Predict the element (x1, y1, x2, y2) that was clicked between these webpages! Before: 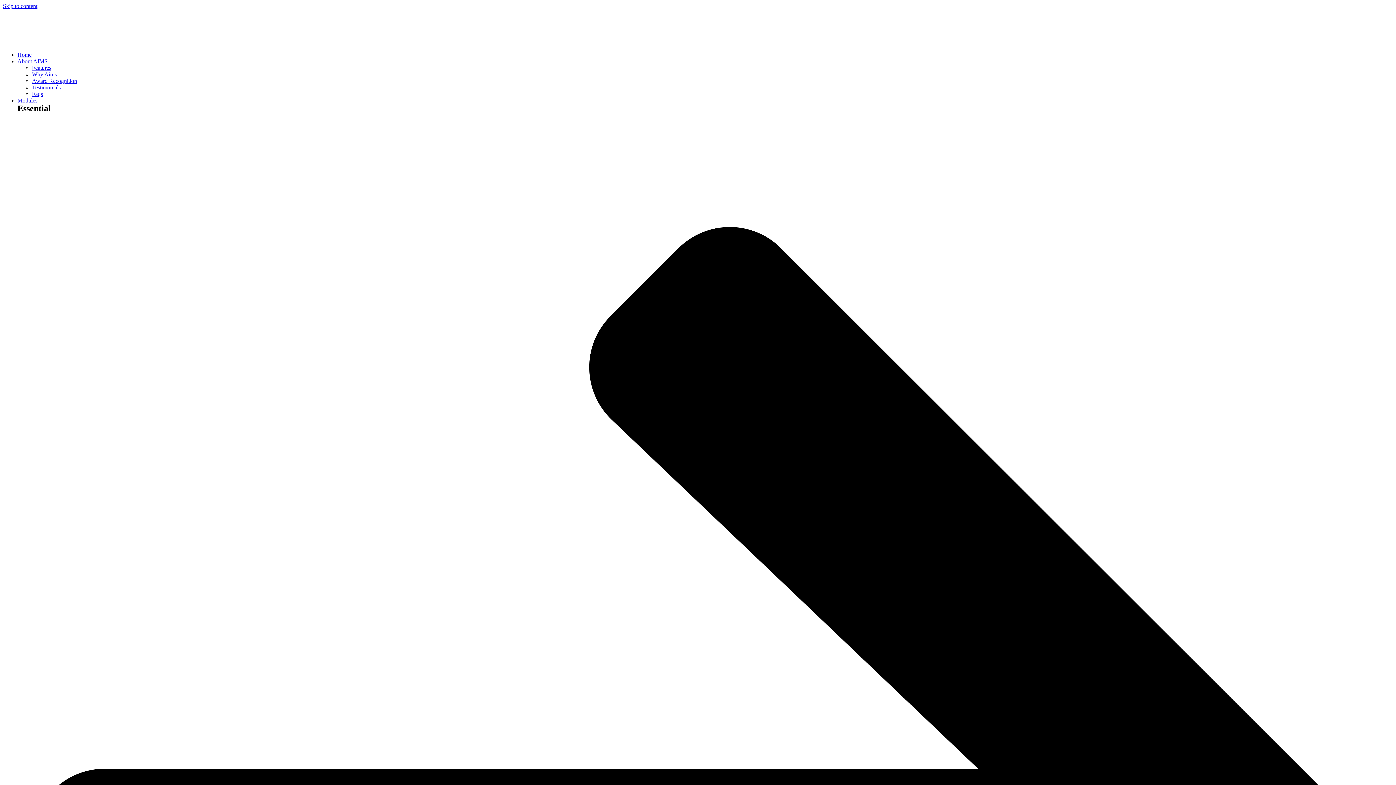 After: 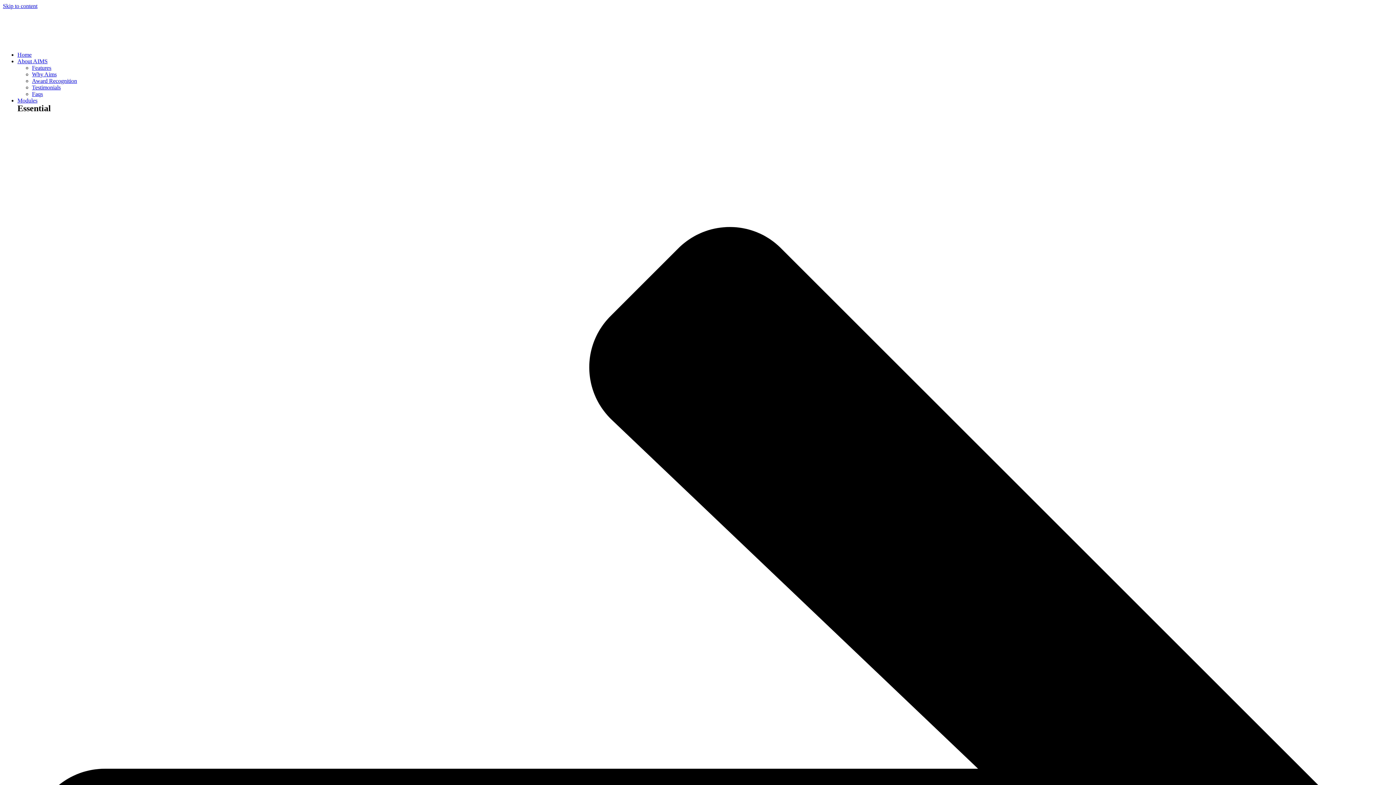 Action: bbox: (17, 58, 47, 64) label: About AIMS